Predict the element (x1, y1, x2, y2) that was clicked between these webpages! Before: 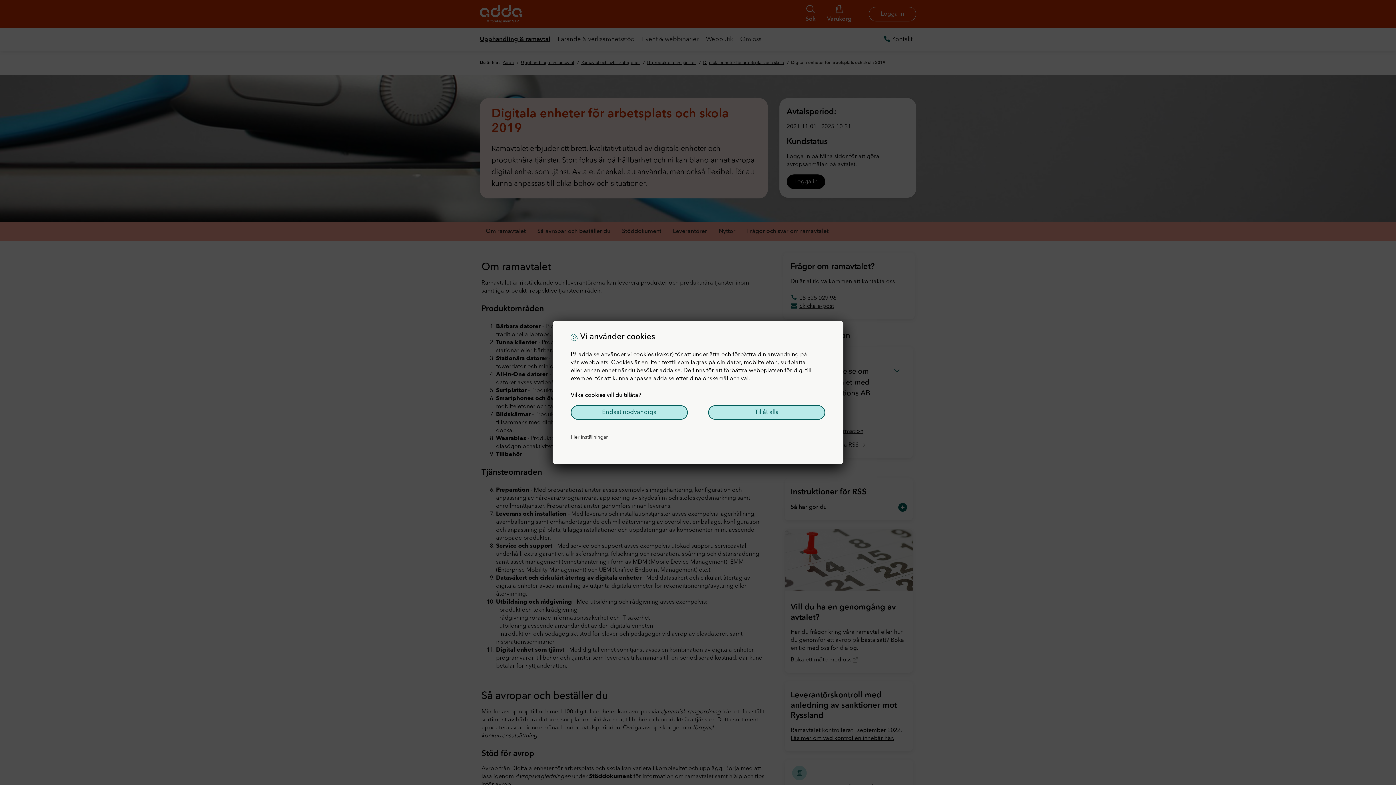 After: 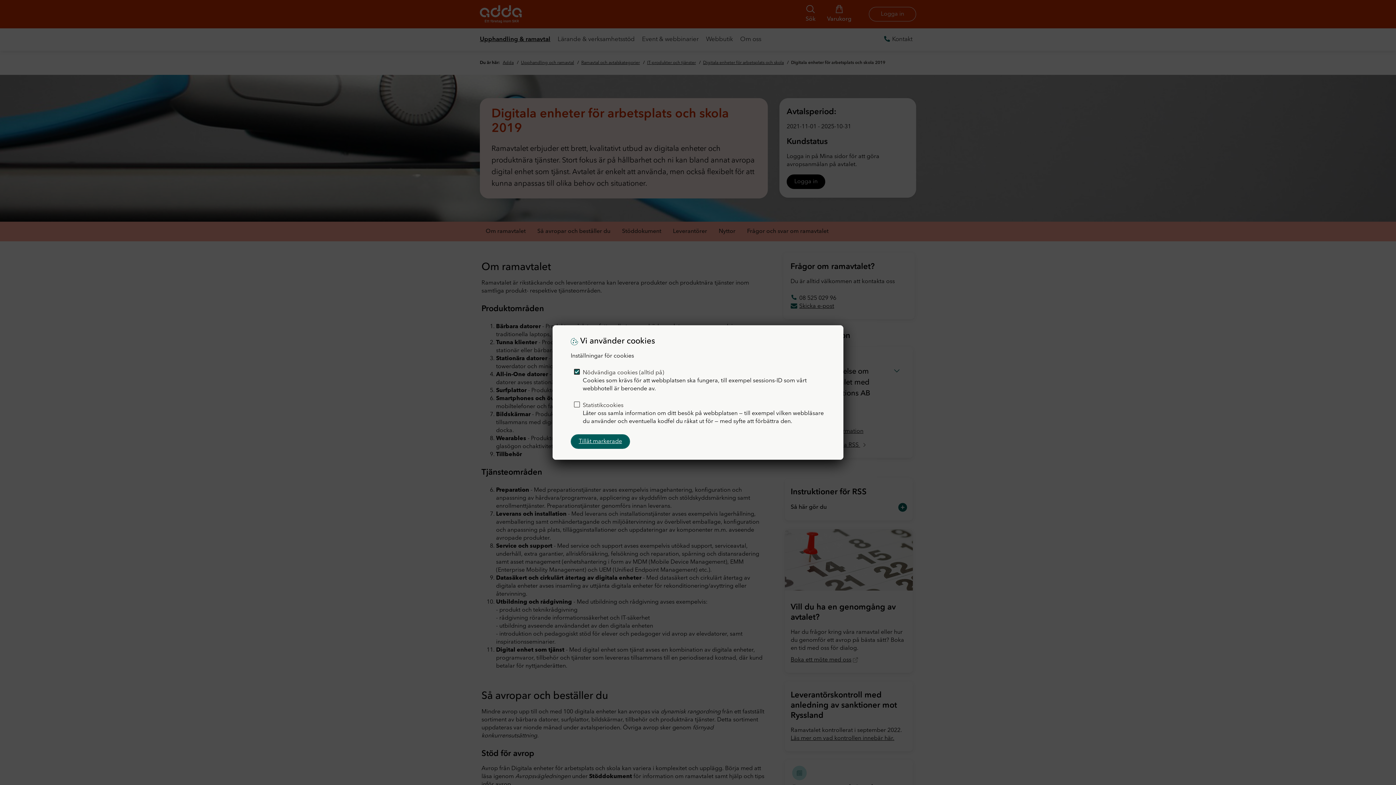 Action: bbox: (570, 430, 608, 444) label: Fler inställningar